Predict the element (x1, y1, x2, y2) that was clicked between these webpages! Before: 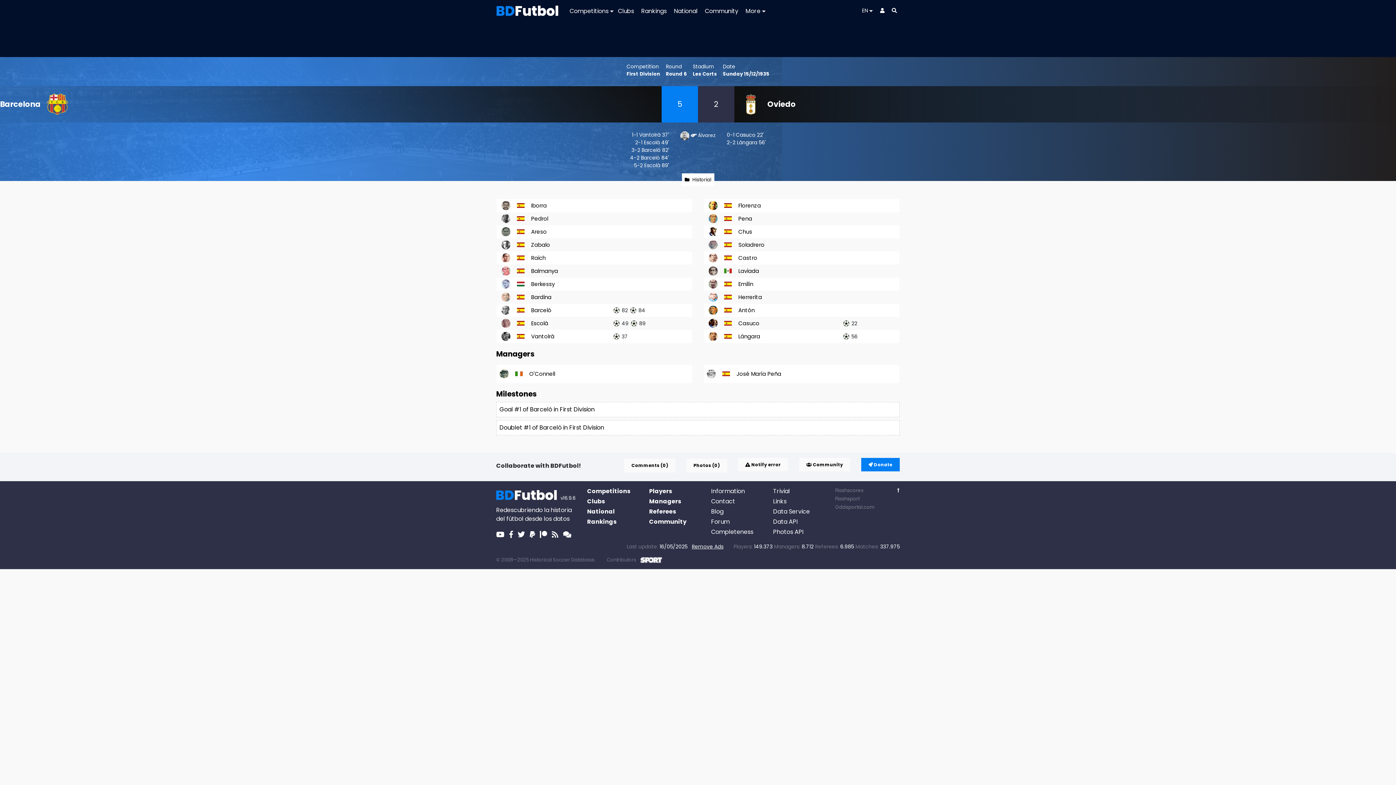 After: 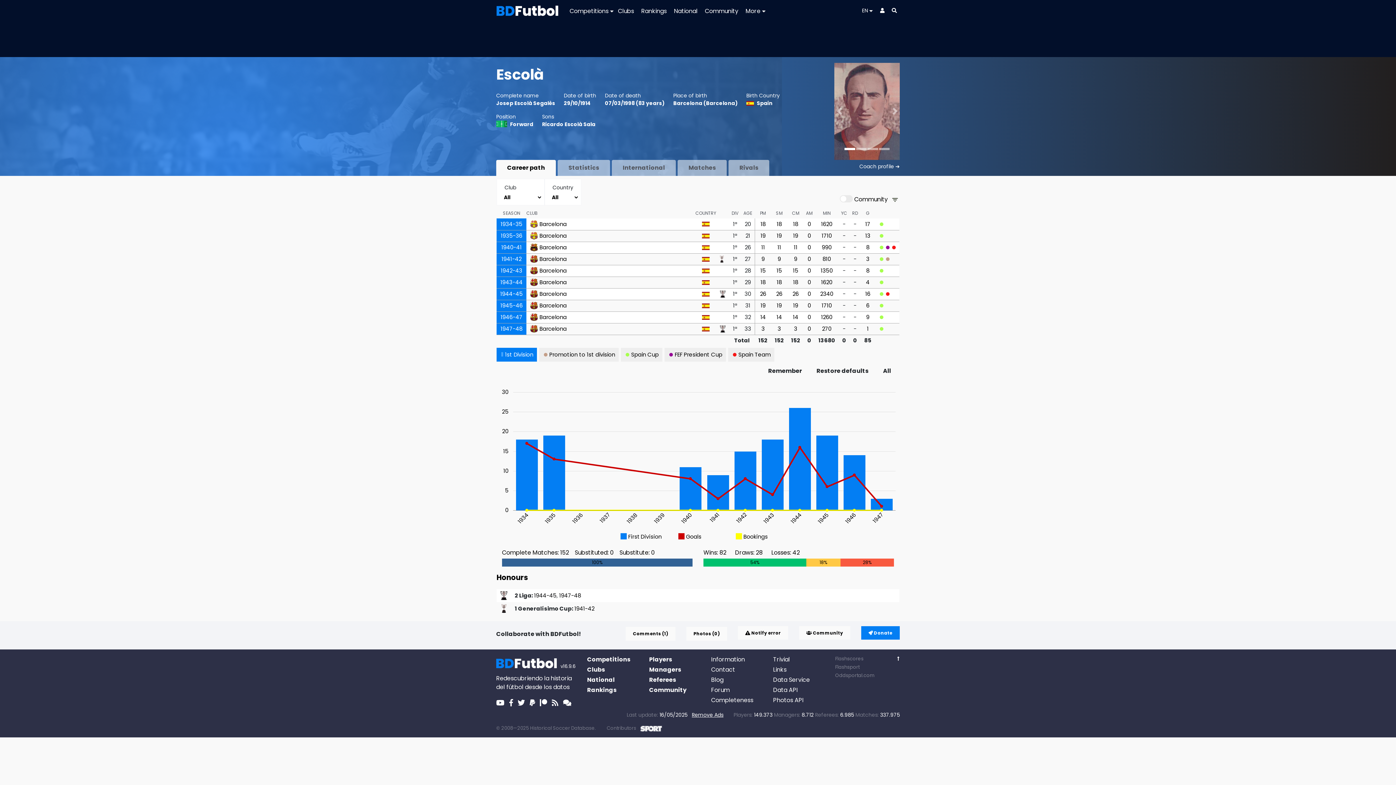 Action: label: Escolà bbox: (644, 161, 660, 168)